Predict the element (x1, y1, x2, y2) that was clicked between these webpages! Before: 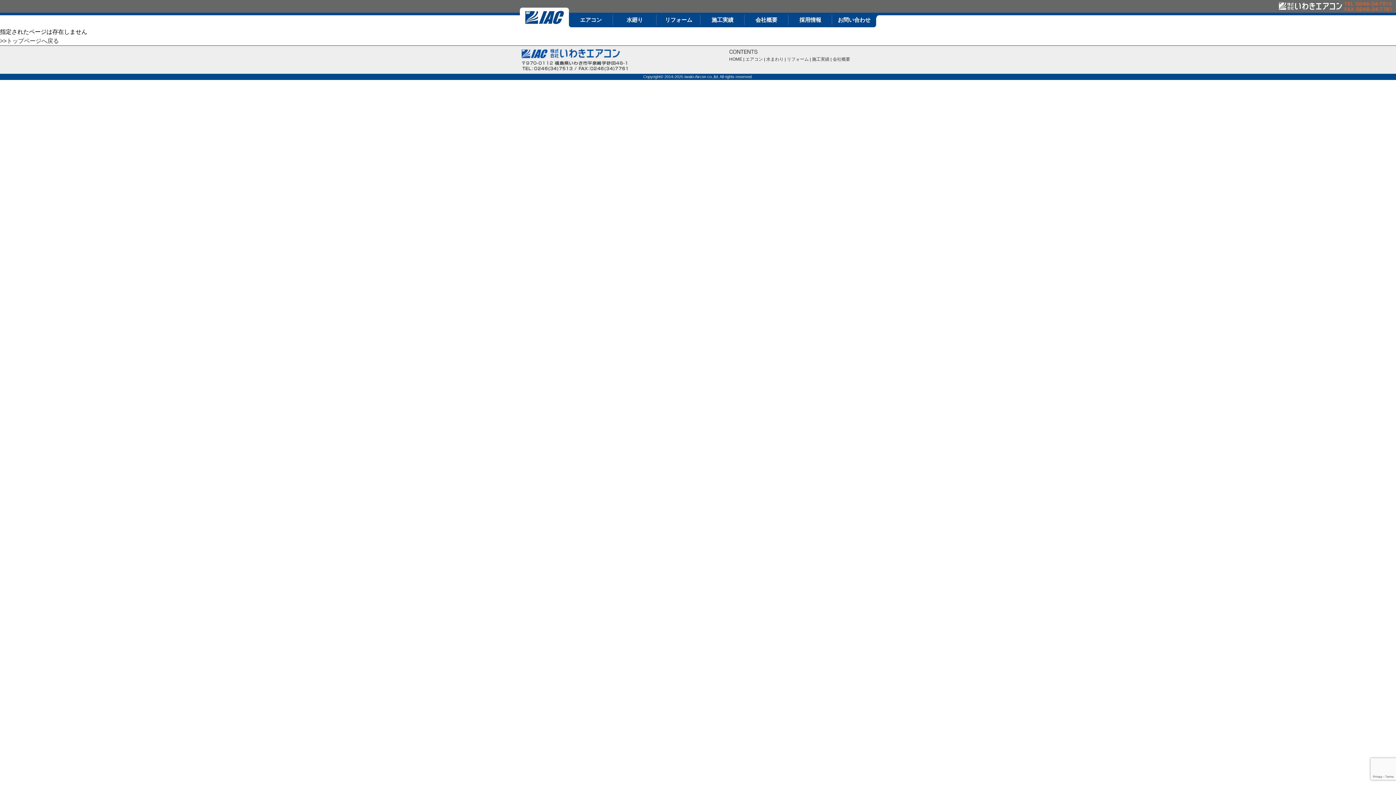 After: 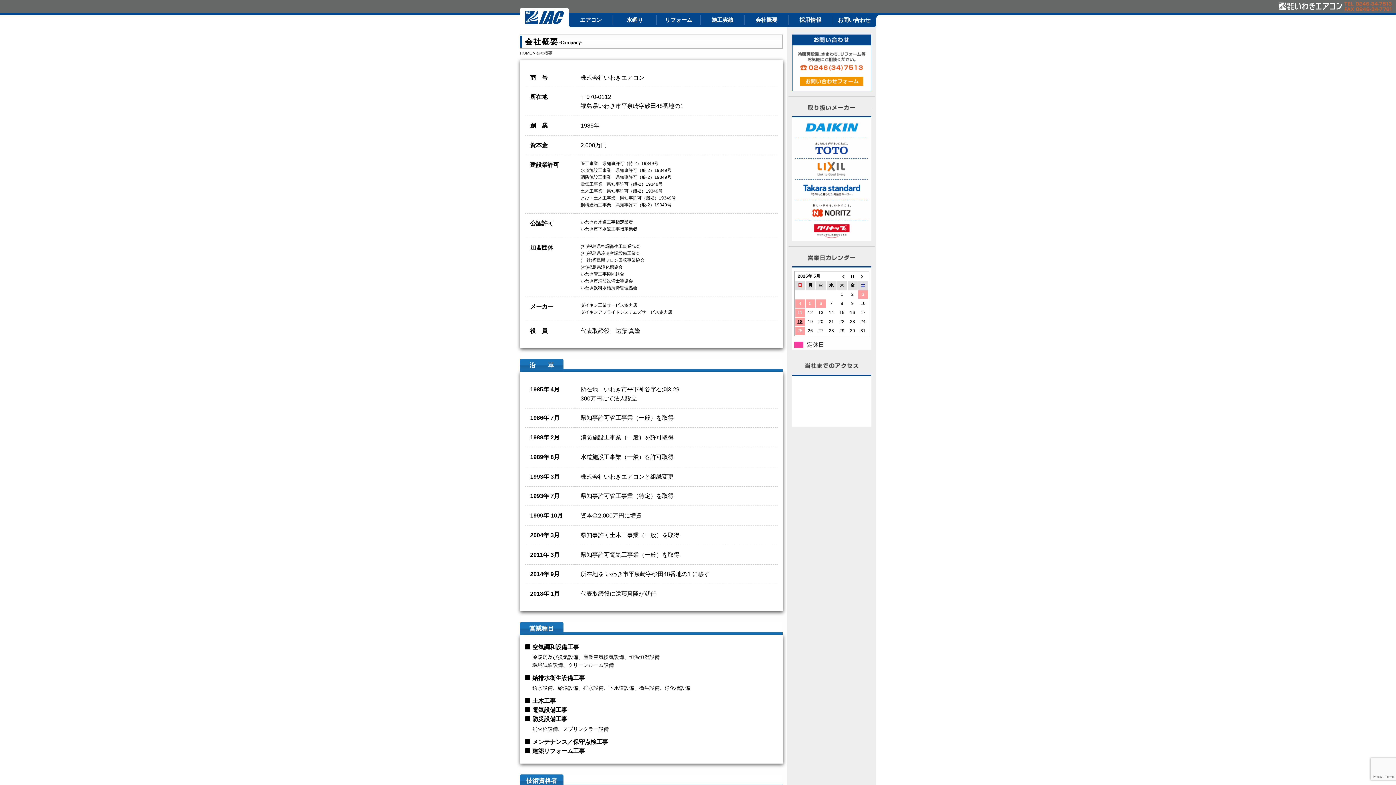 Action: label: 会社概要 bbox: (832, 56, 850, 61)